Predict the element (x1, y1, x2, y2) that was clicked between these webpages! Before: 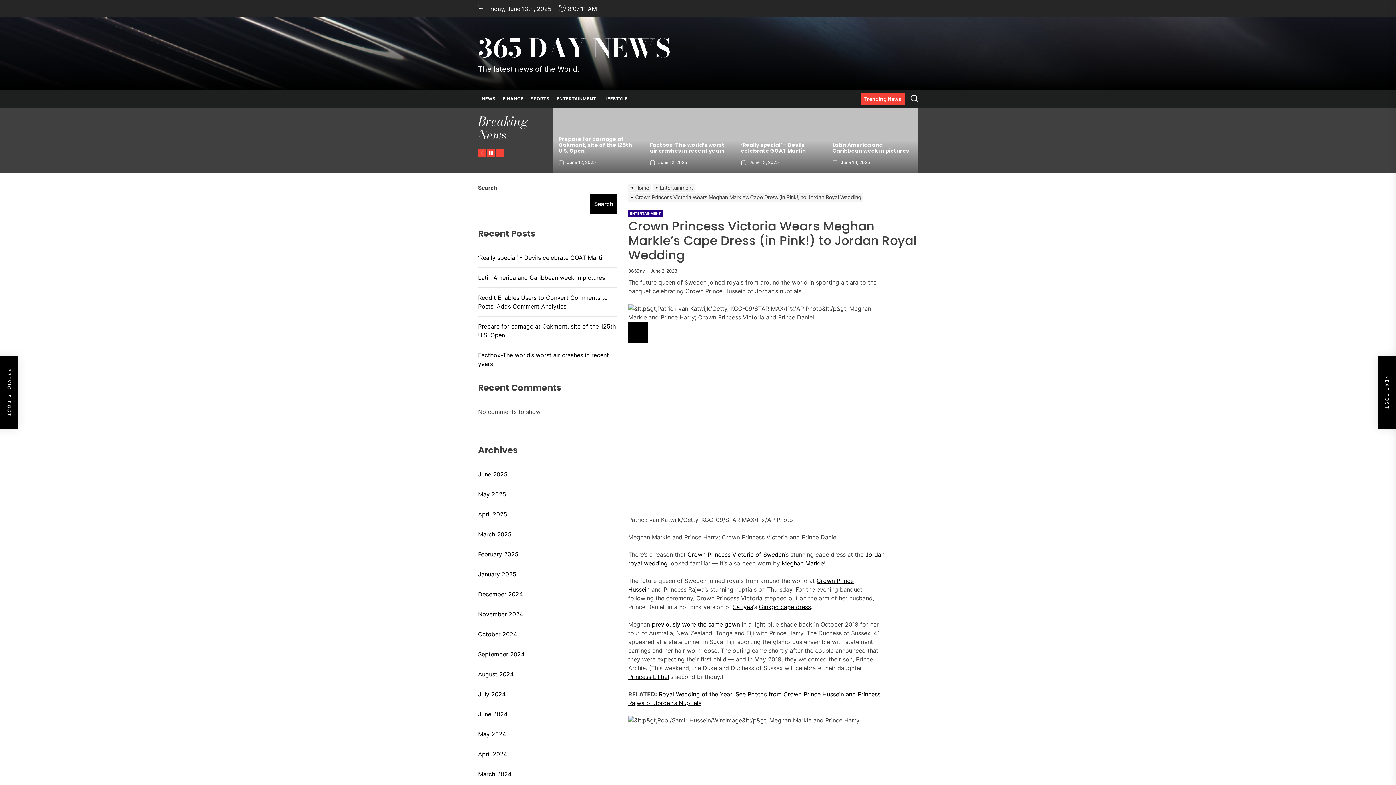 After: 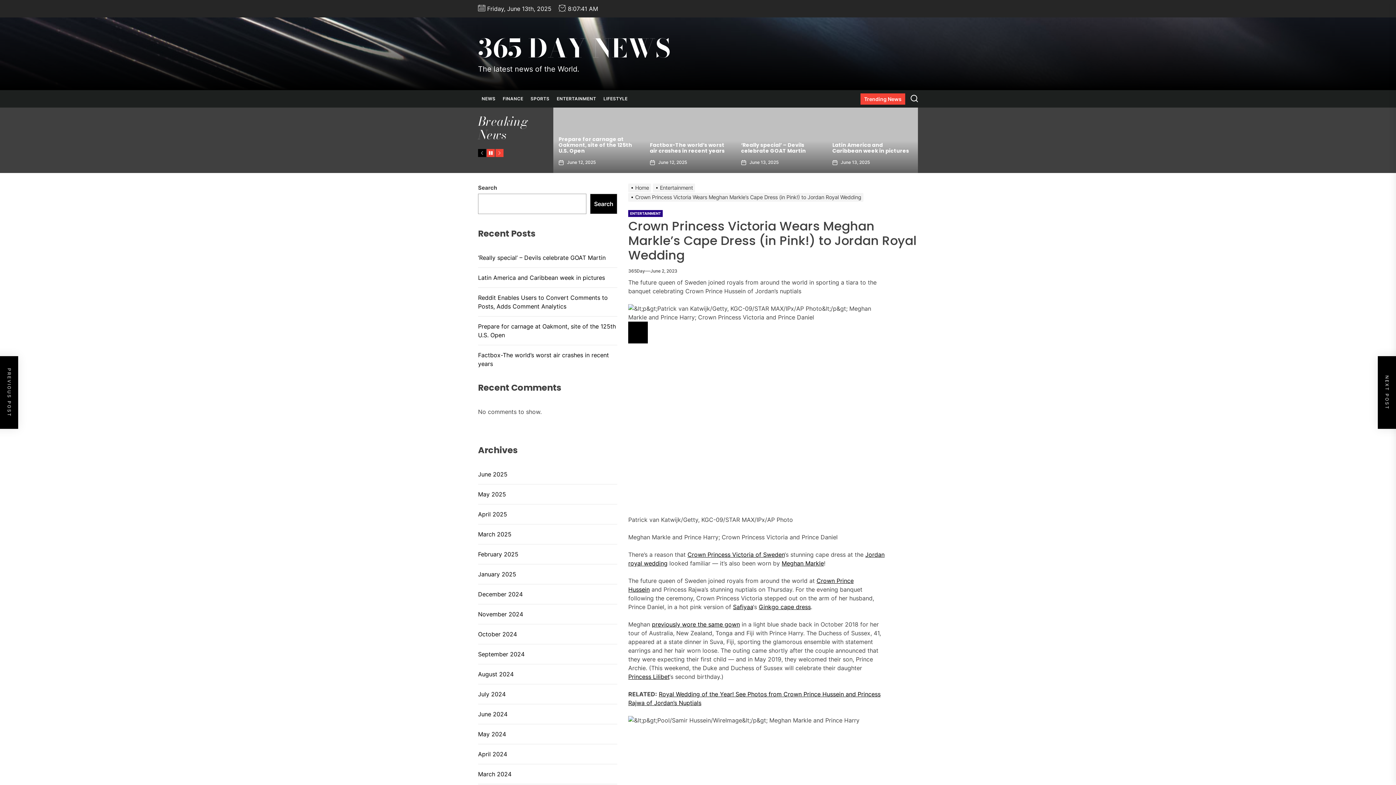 Action: bbox: (478, 149, 486, 157) label: Previous